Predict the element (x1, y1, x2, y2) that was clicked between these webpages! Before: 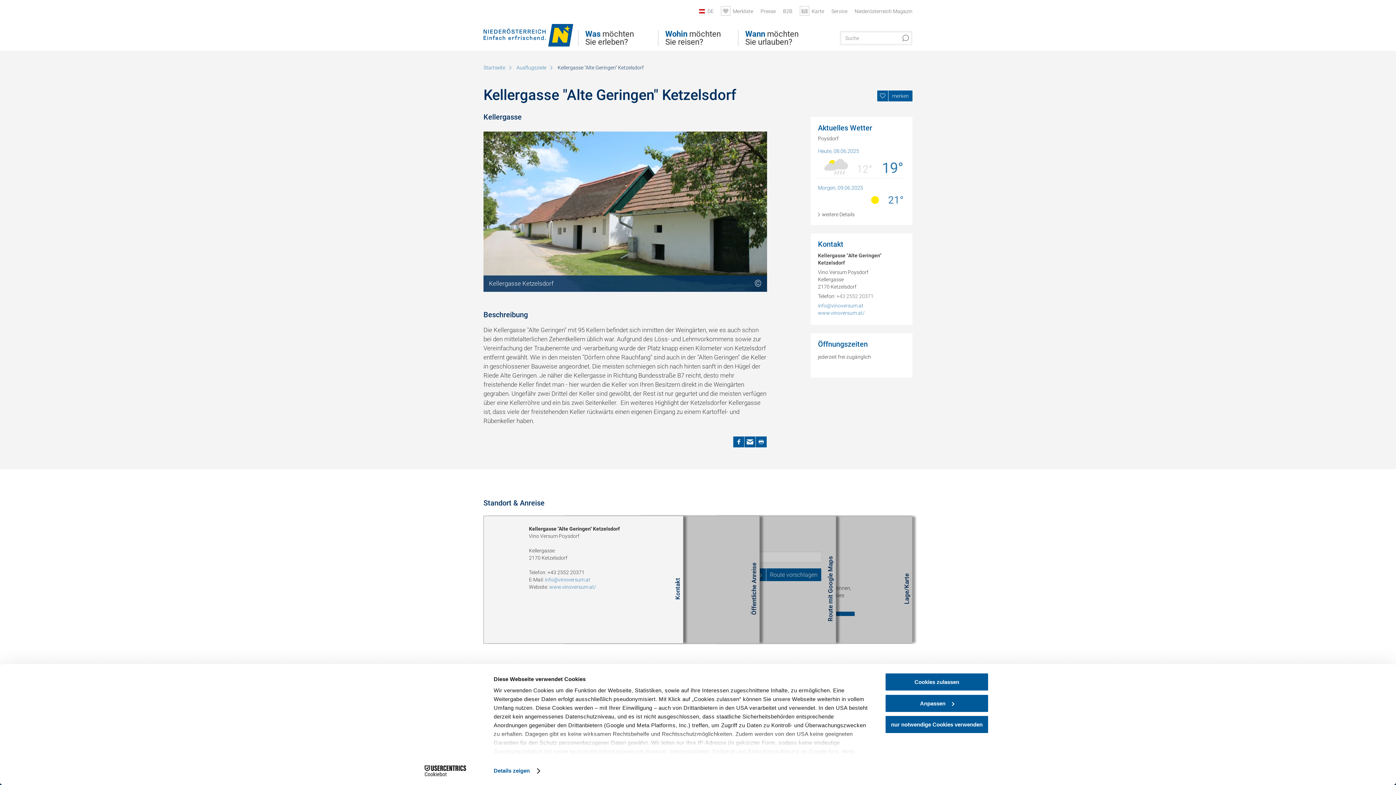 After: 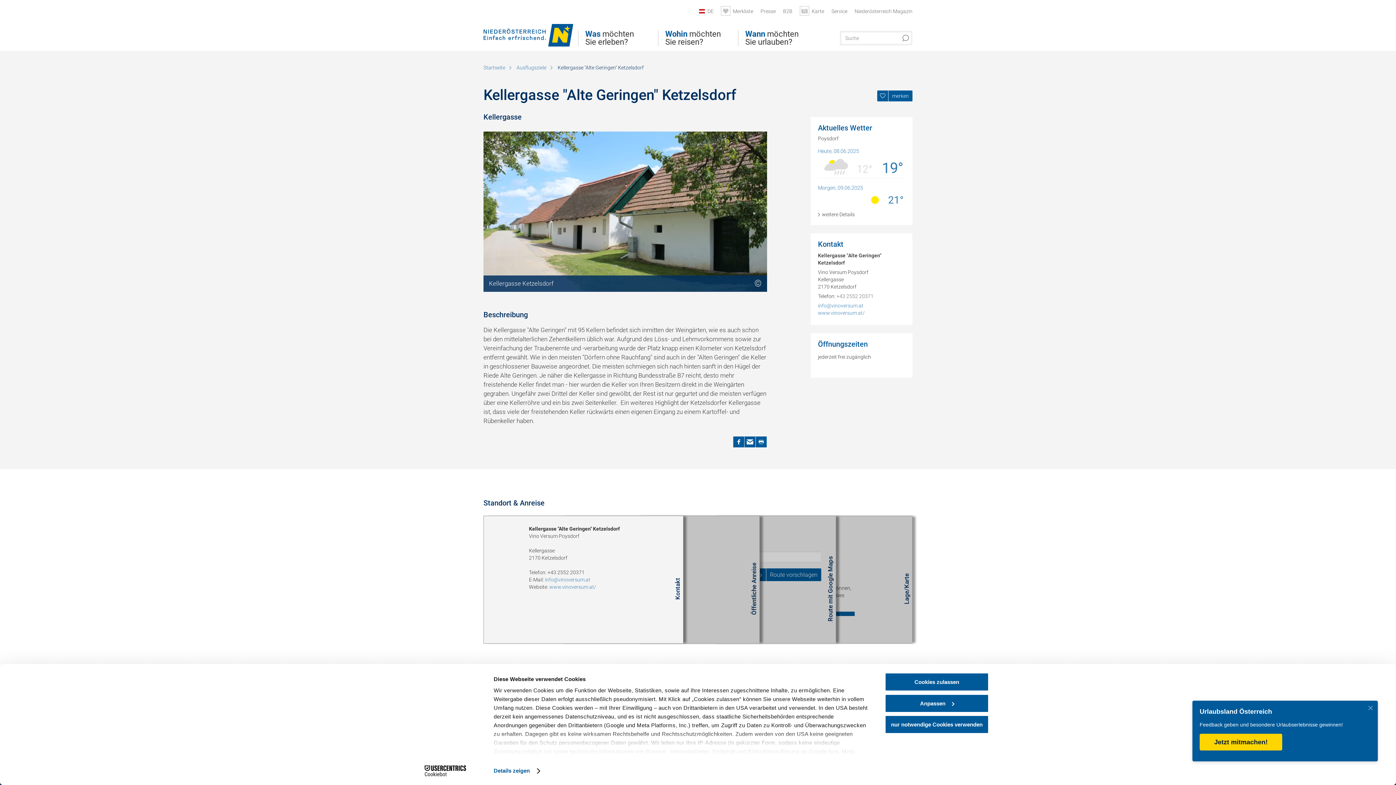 Action: bbox: (836, 293, 873, 299) label: +43 2552 20371